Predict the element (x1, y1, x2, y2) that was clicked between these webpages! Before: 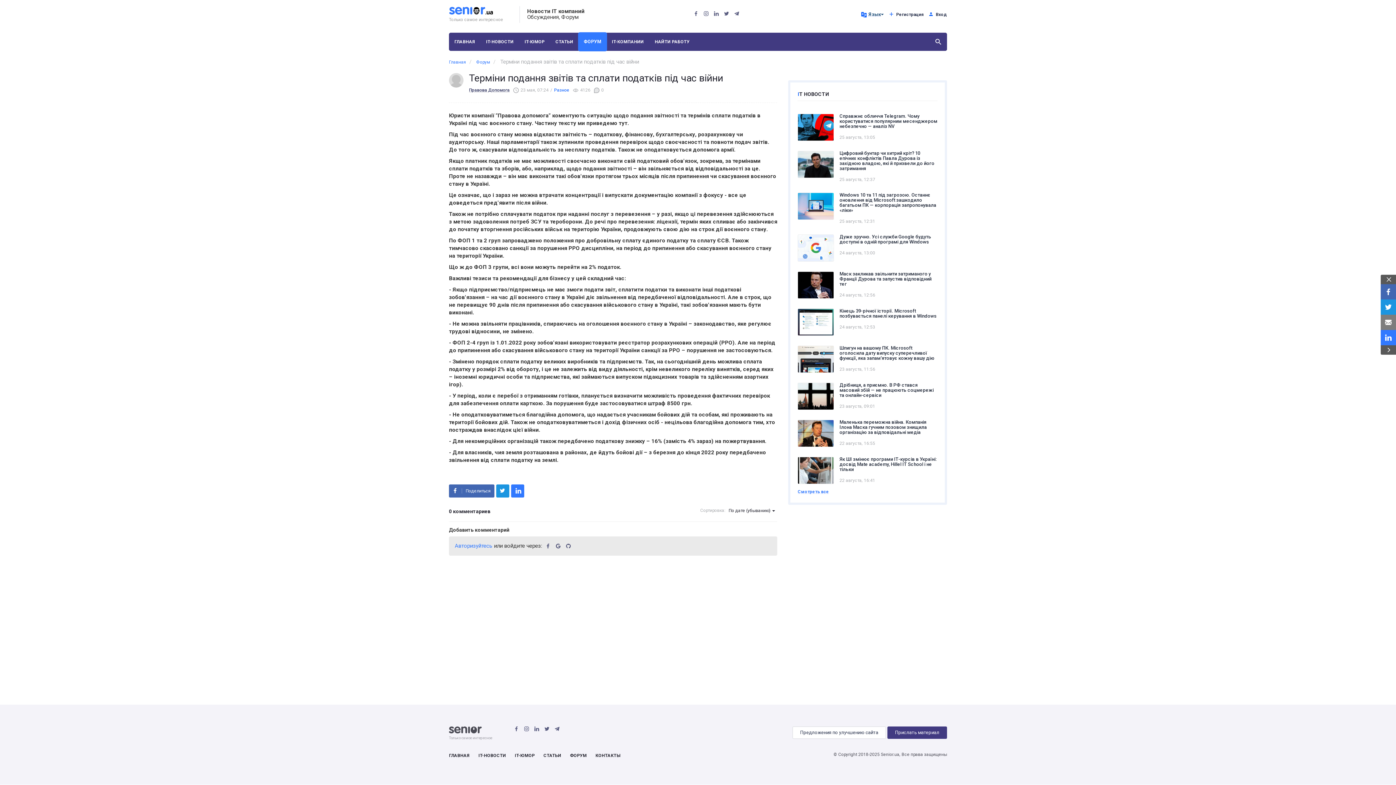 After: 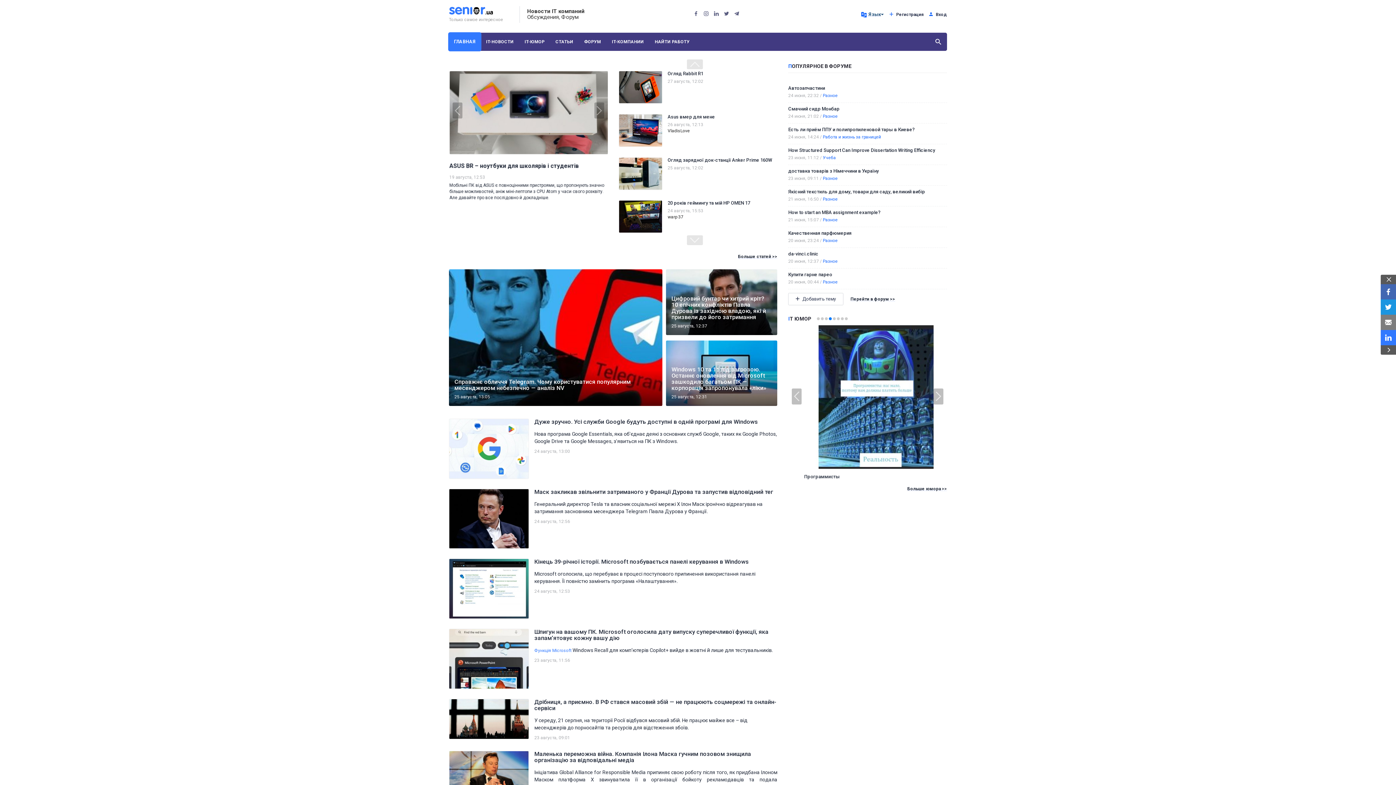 Action: bbox: (449, 32, 480, 50) label: ГЛАВНАЯ